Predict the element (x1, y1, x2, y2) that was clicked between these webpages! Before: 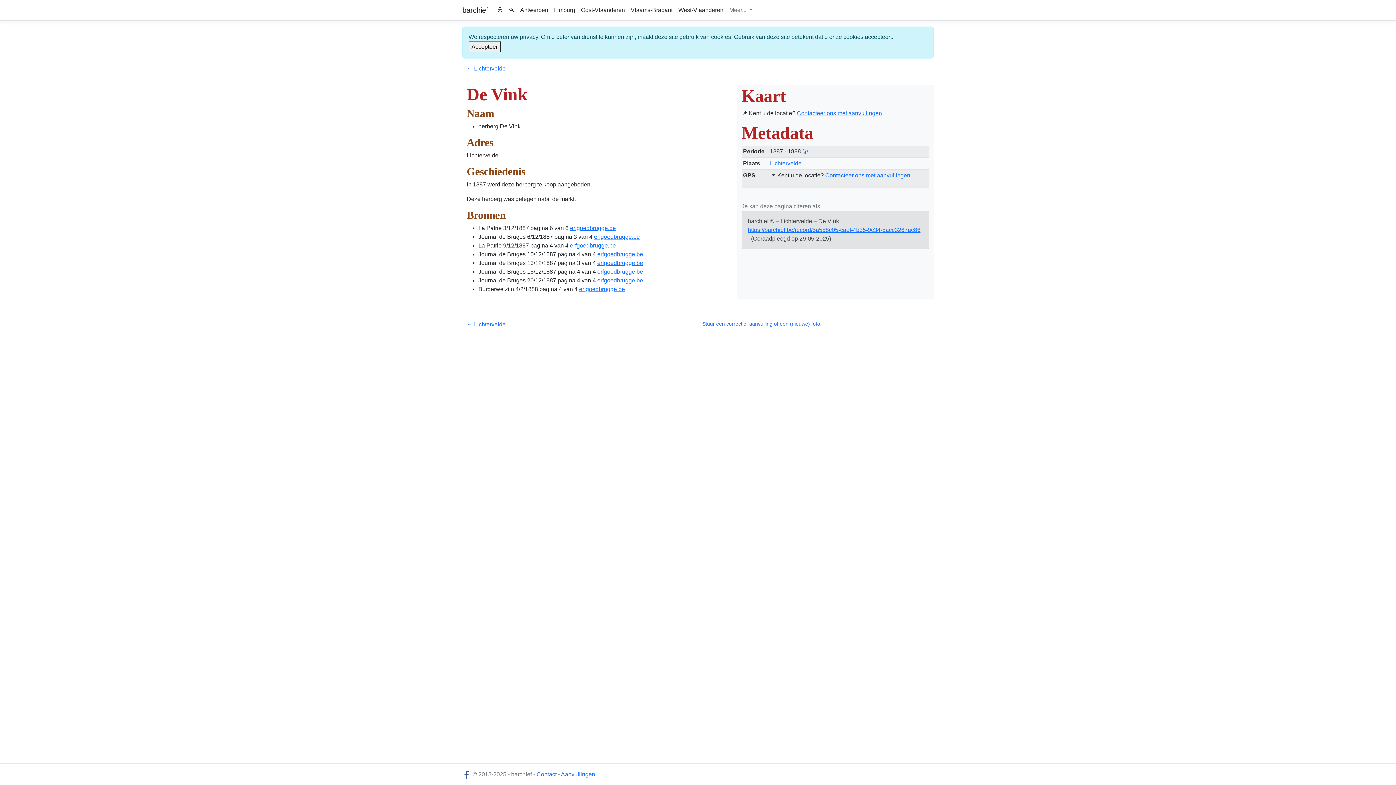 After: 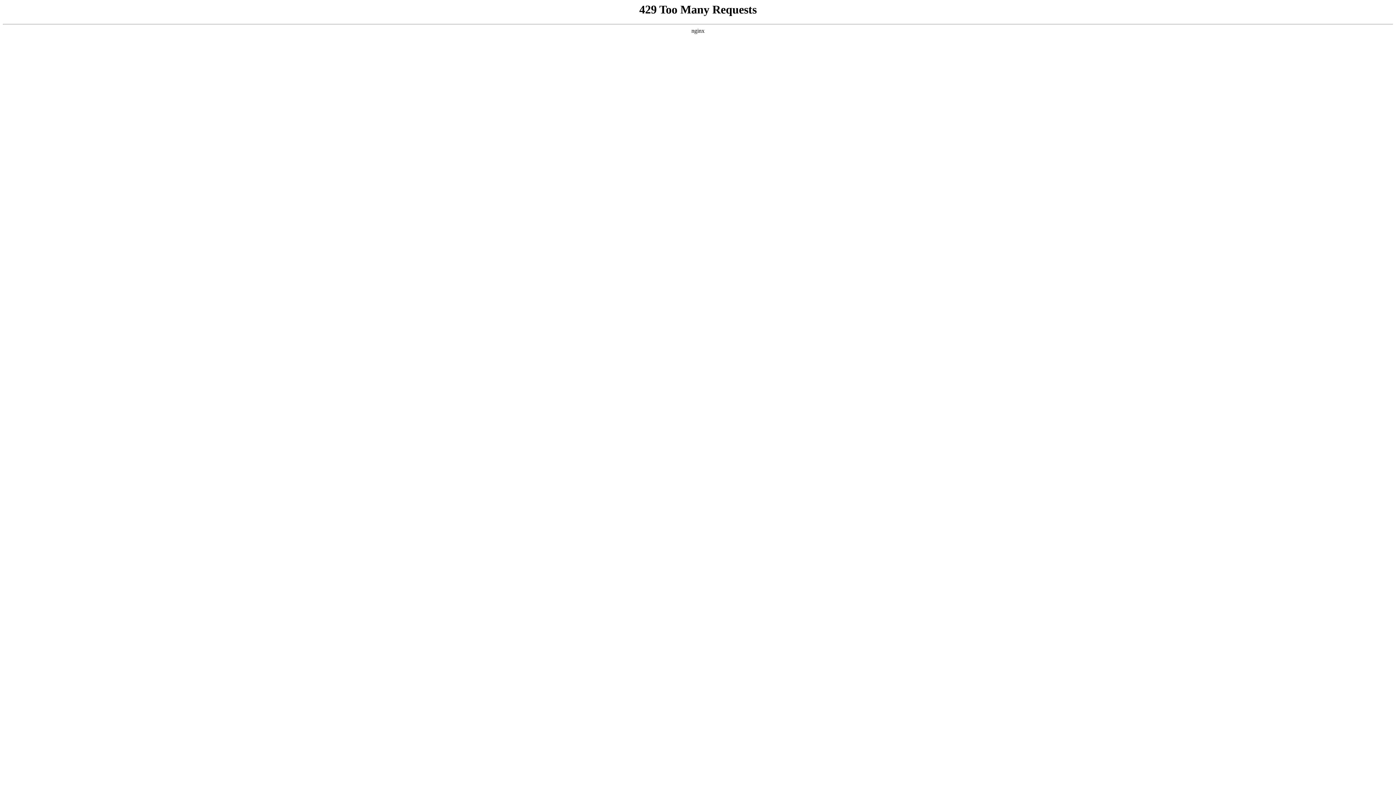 Action: label: erfgoedbrugge.be bbox: (597, 268, 643, 274)